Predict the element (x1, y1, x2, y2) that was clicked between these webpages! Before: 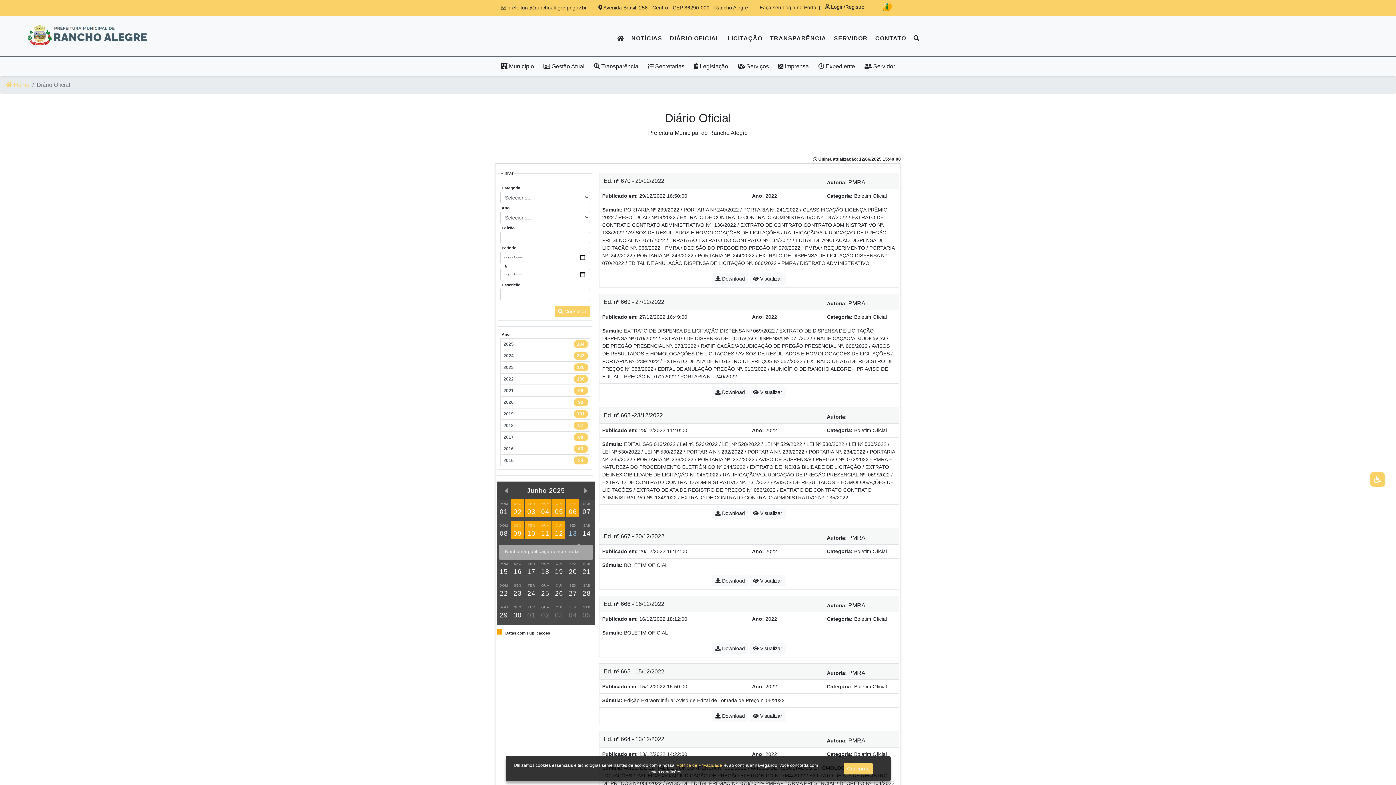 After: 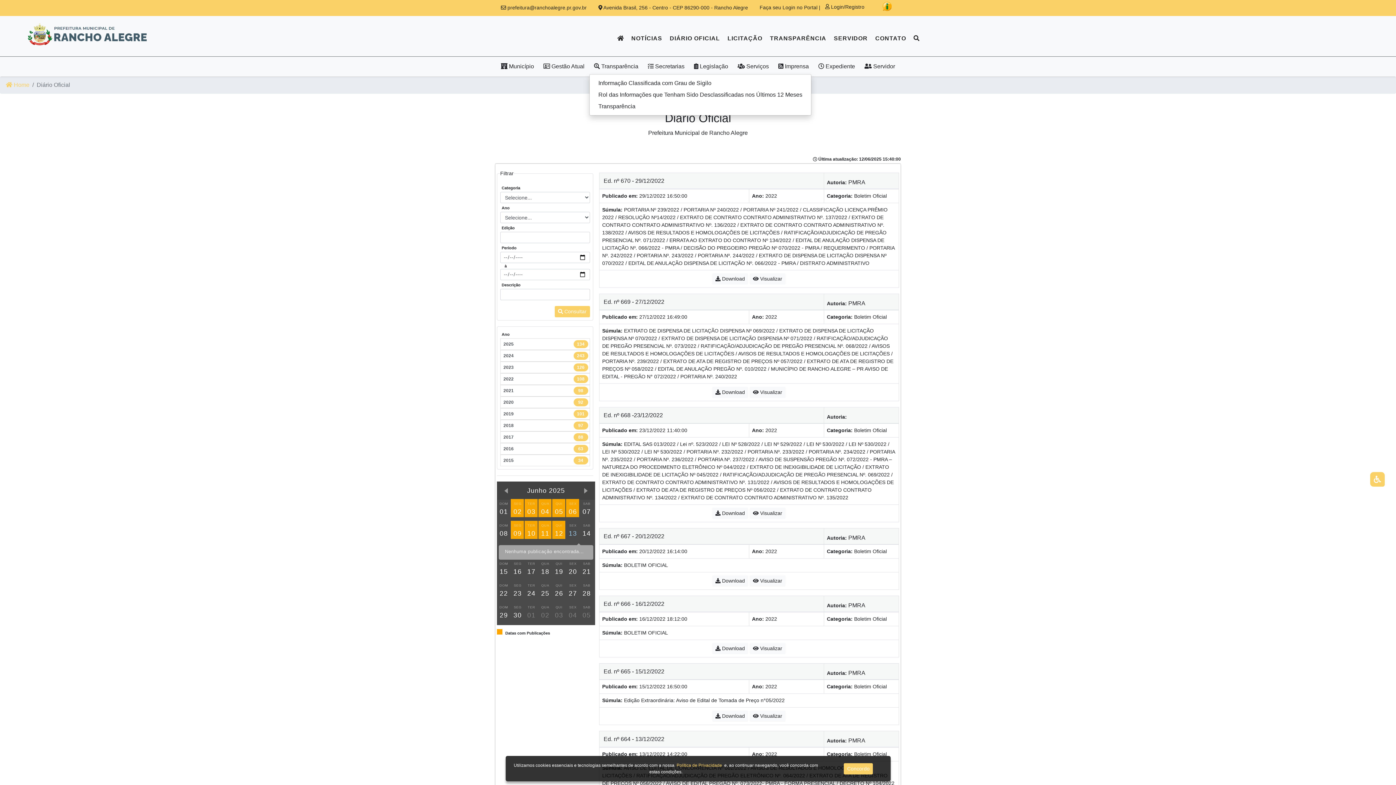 Action: label:  Transparência bbox: (589, 59, 643, 73)